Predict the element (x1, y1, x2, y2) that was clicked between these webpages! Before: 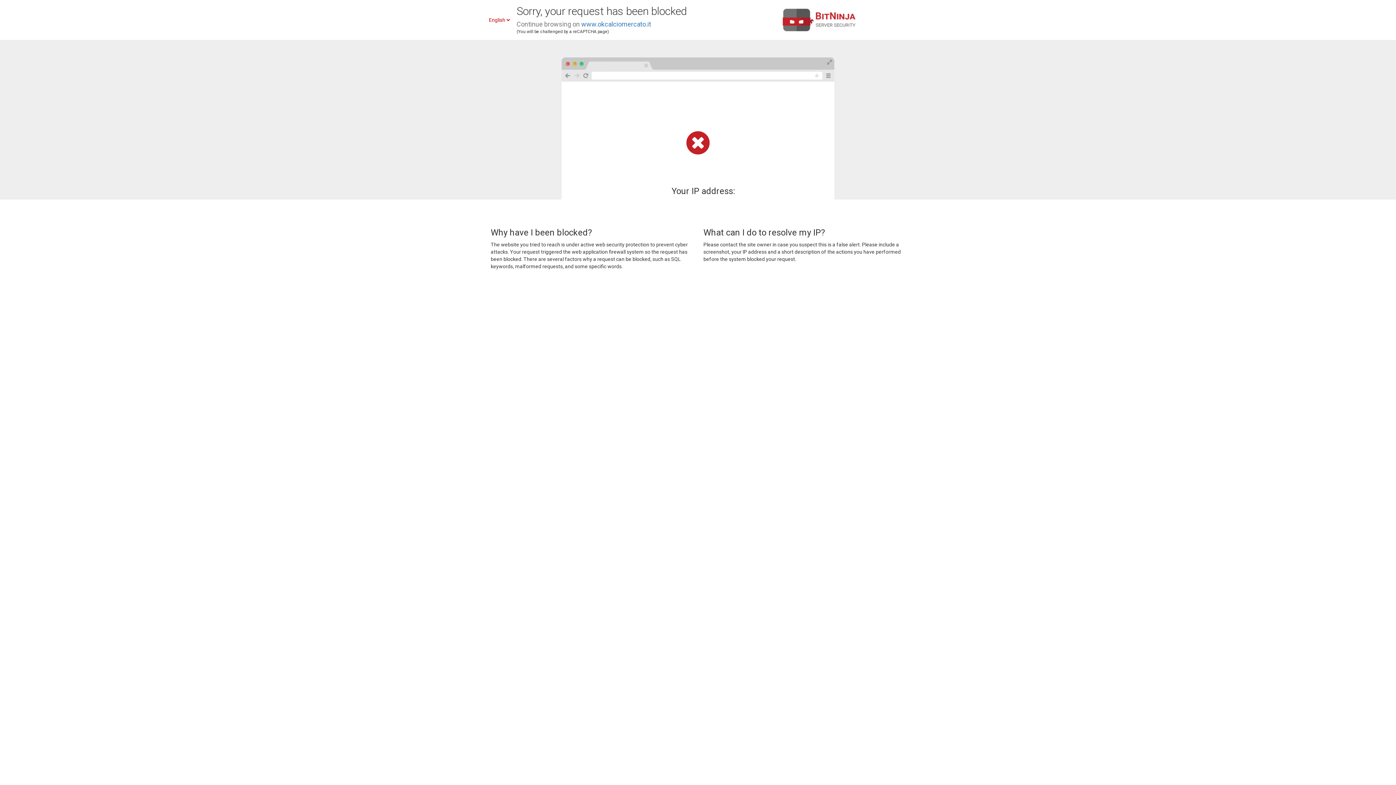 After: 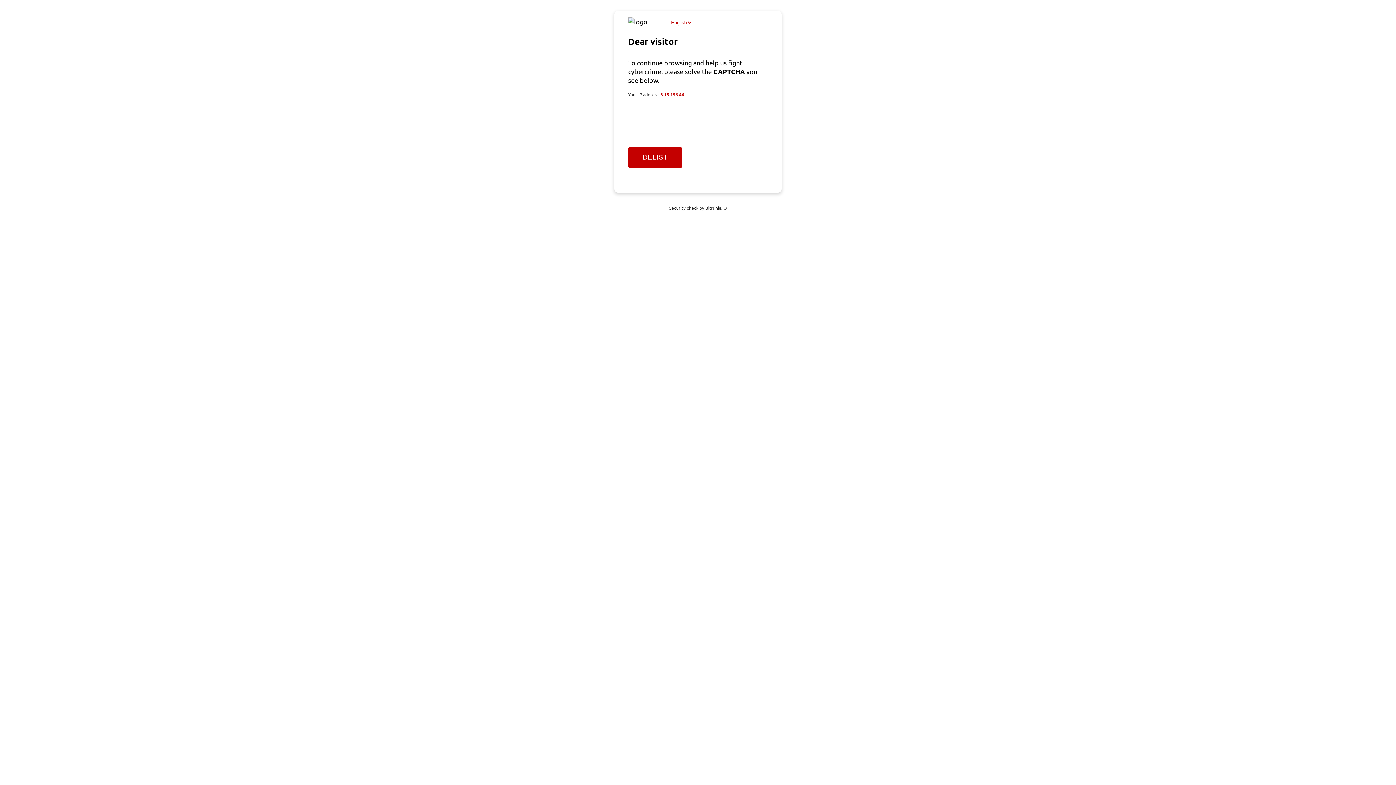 Action: label: www.okcalciomercato.it bbox: (581, 20, 651, 28)